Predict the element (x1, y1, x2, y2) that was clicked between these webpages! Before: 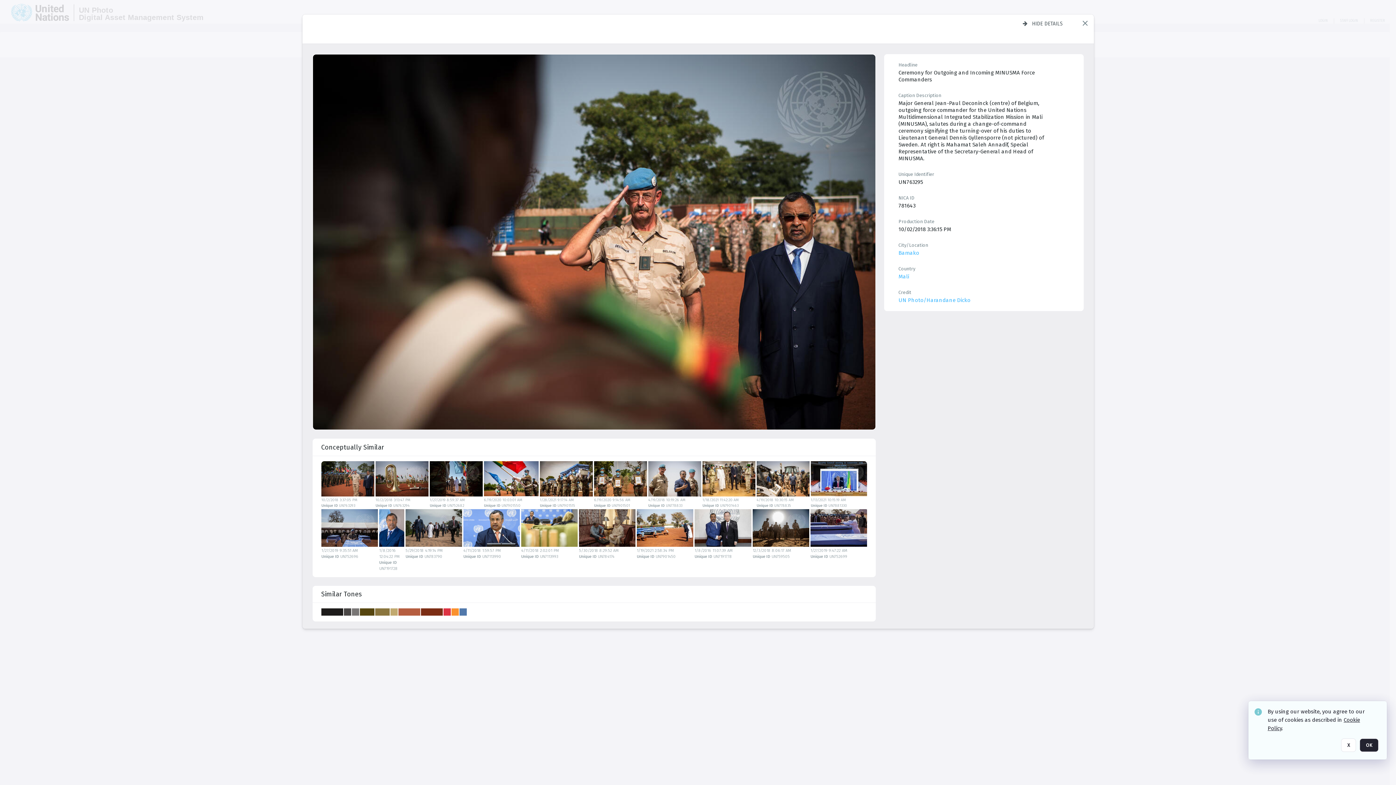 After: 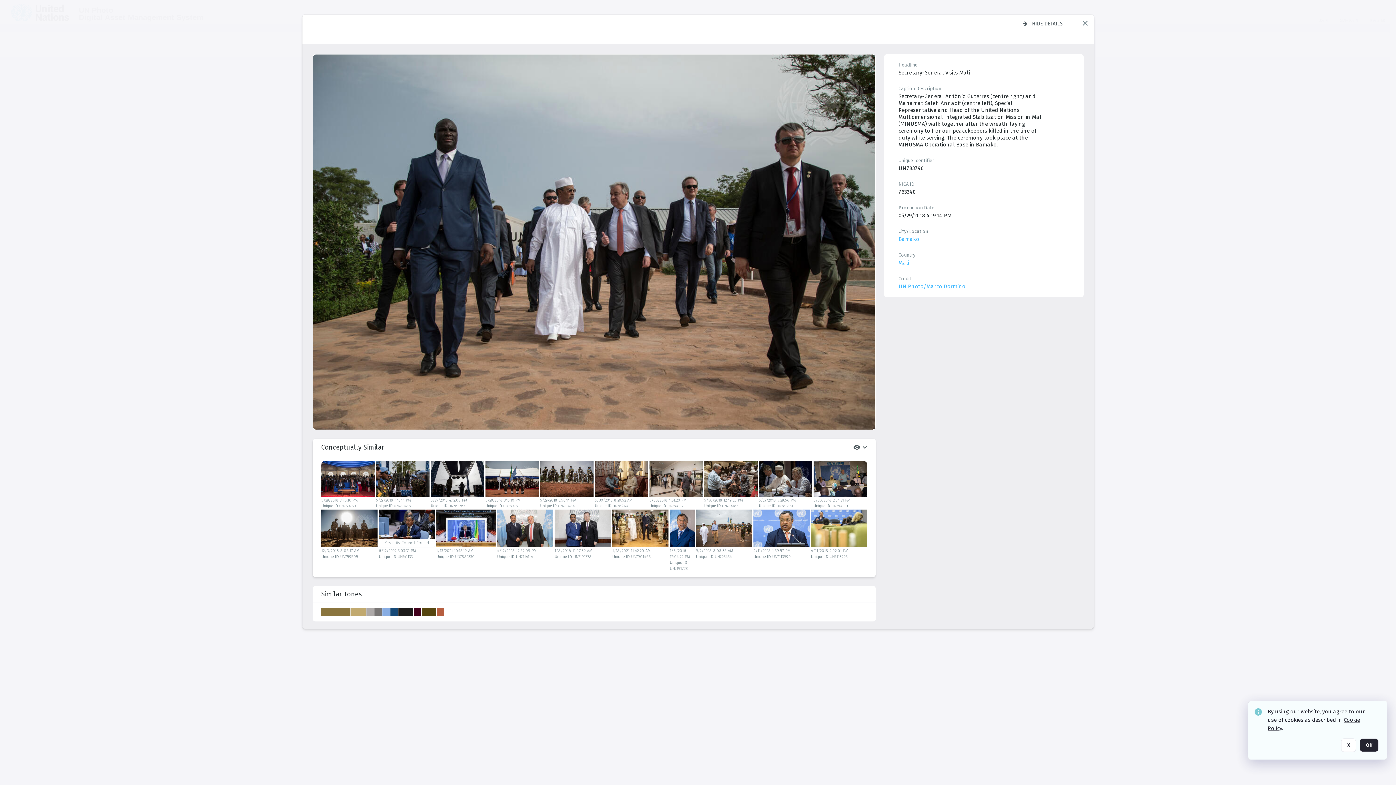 Action: bbox: (405, 509, 462, 547)